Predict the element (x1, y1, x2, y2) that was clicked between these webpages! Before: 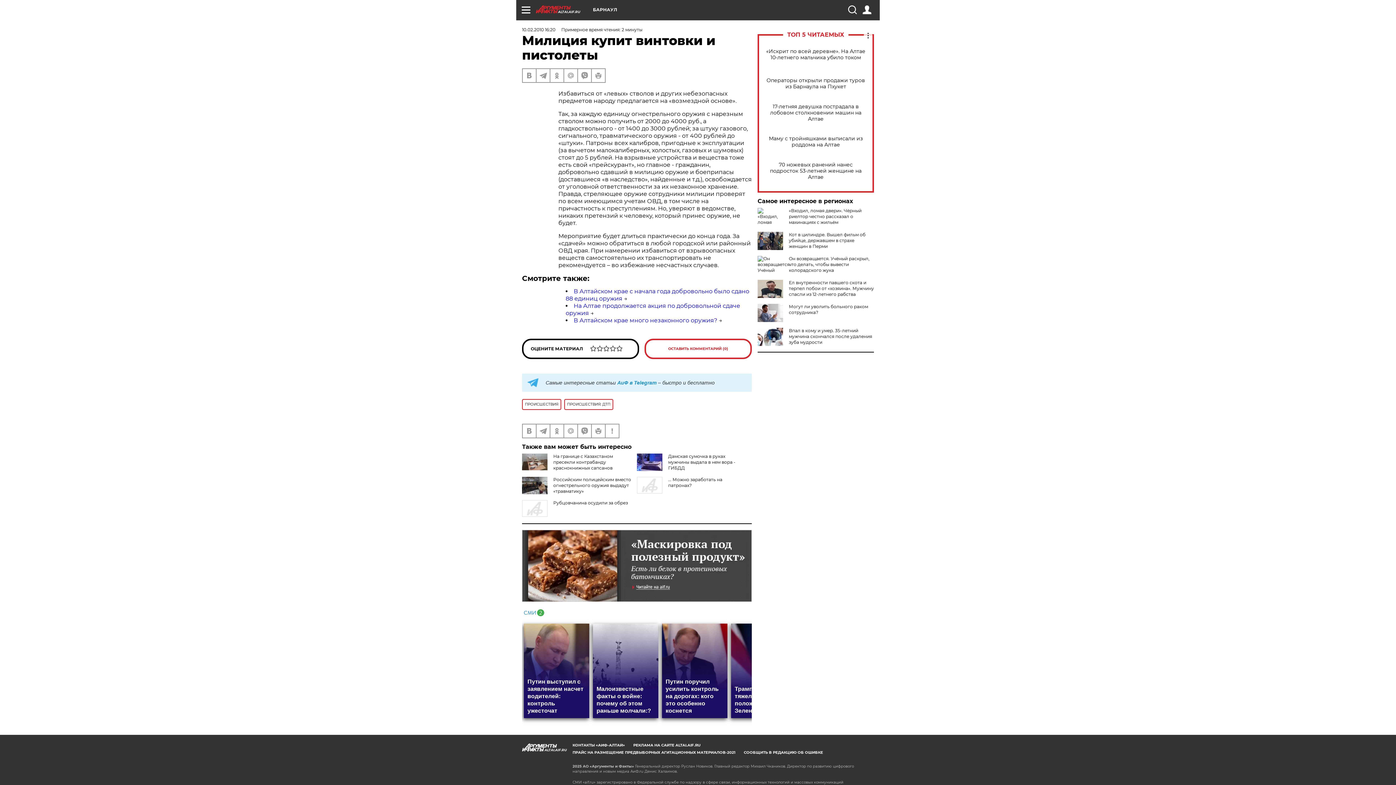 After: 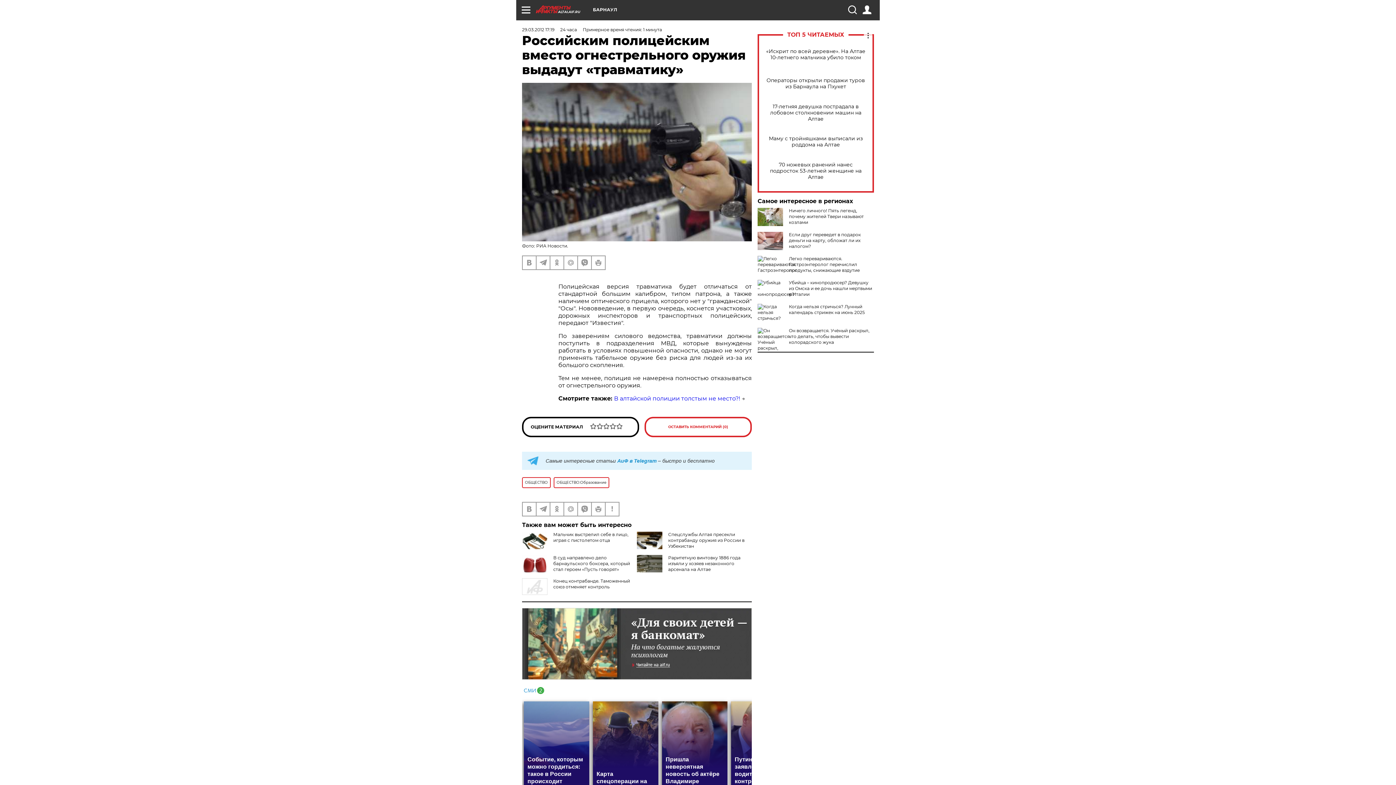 Action: label: Российским полицейским вместо огнестрельного оружия выдадут «травматику» bbox: (553, 477, 631, 494)